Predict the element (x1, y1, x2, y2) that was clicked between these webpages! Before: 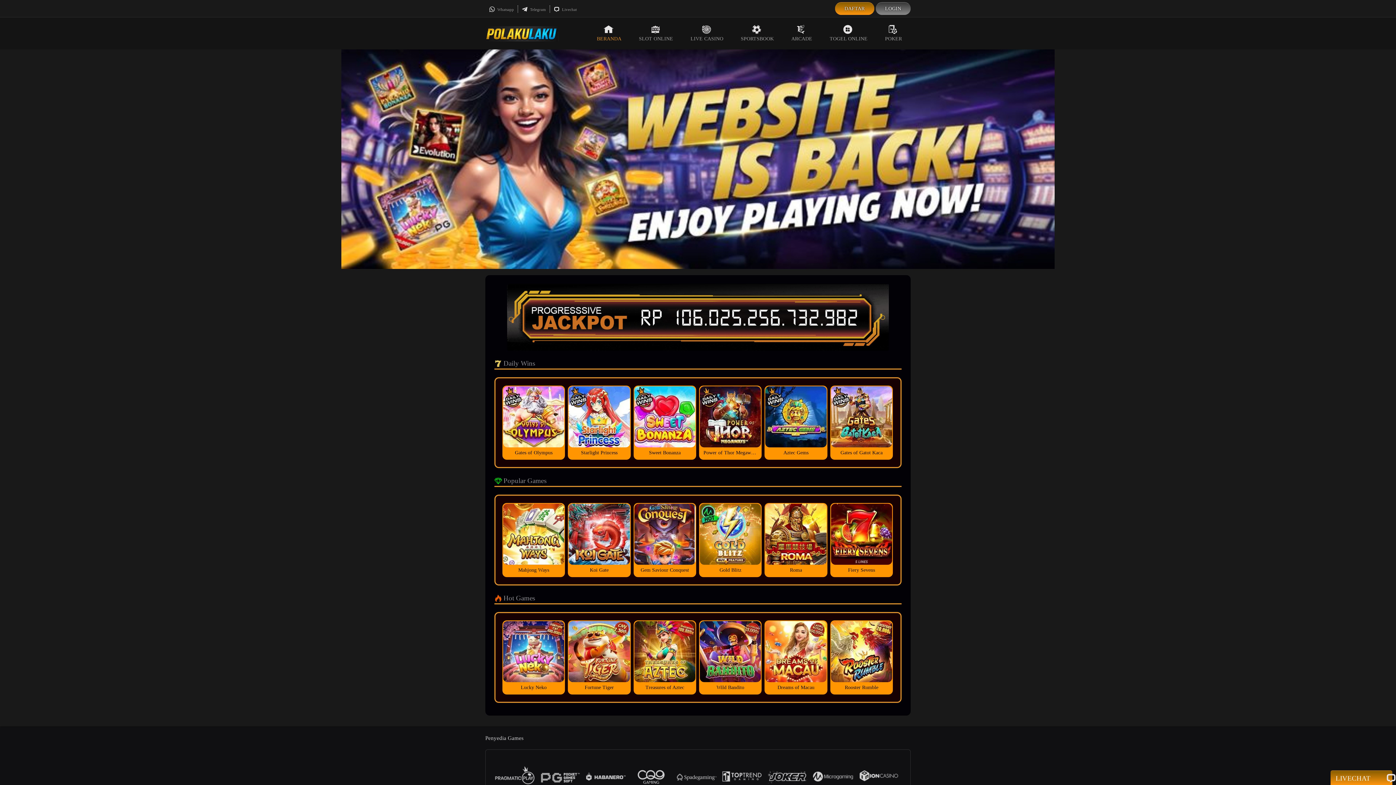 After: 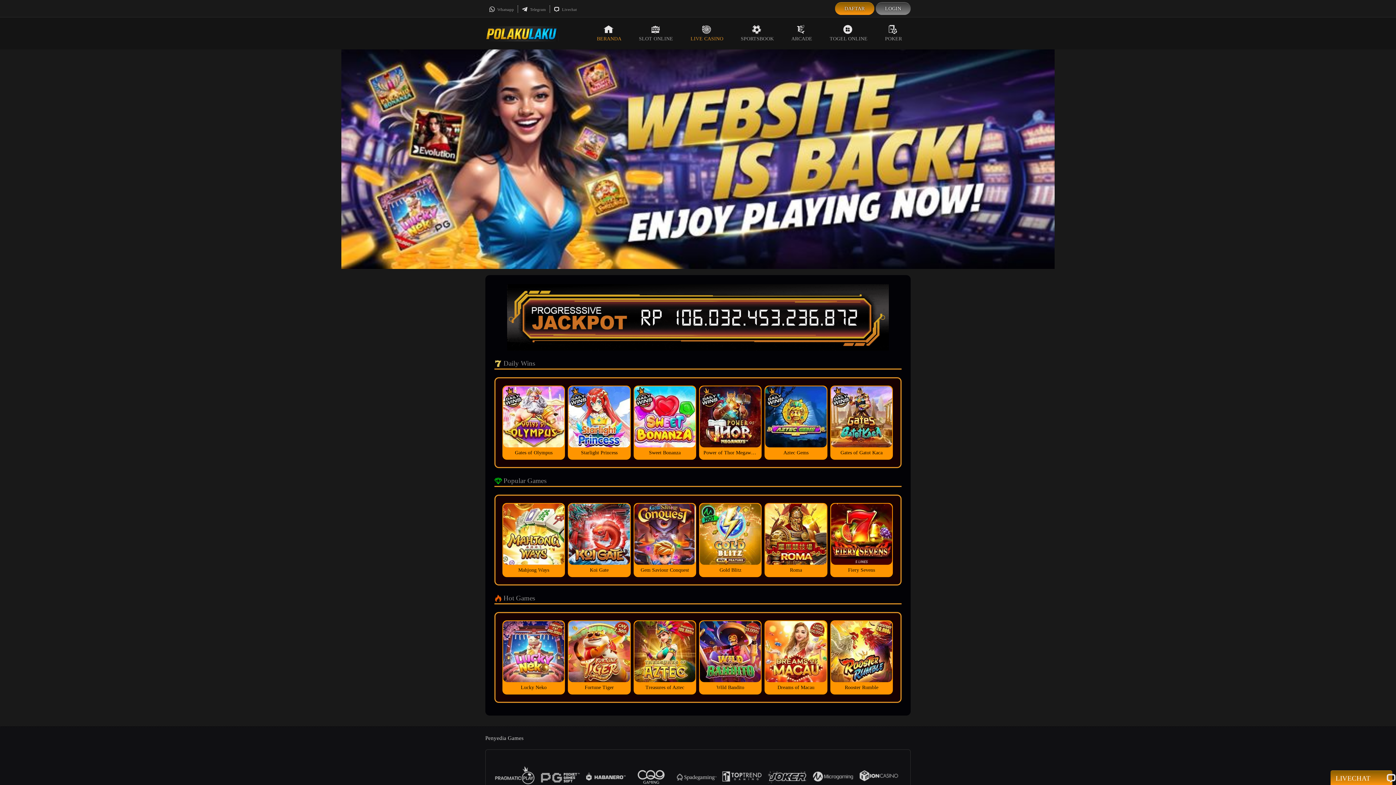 Action: bbox: (682, 17, 732, 49) label: LIVE CASINO